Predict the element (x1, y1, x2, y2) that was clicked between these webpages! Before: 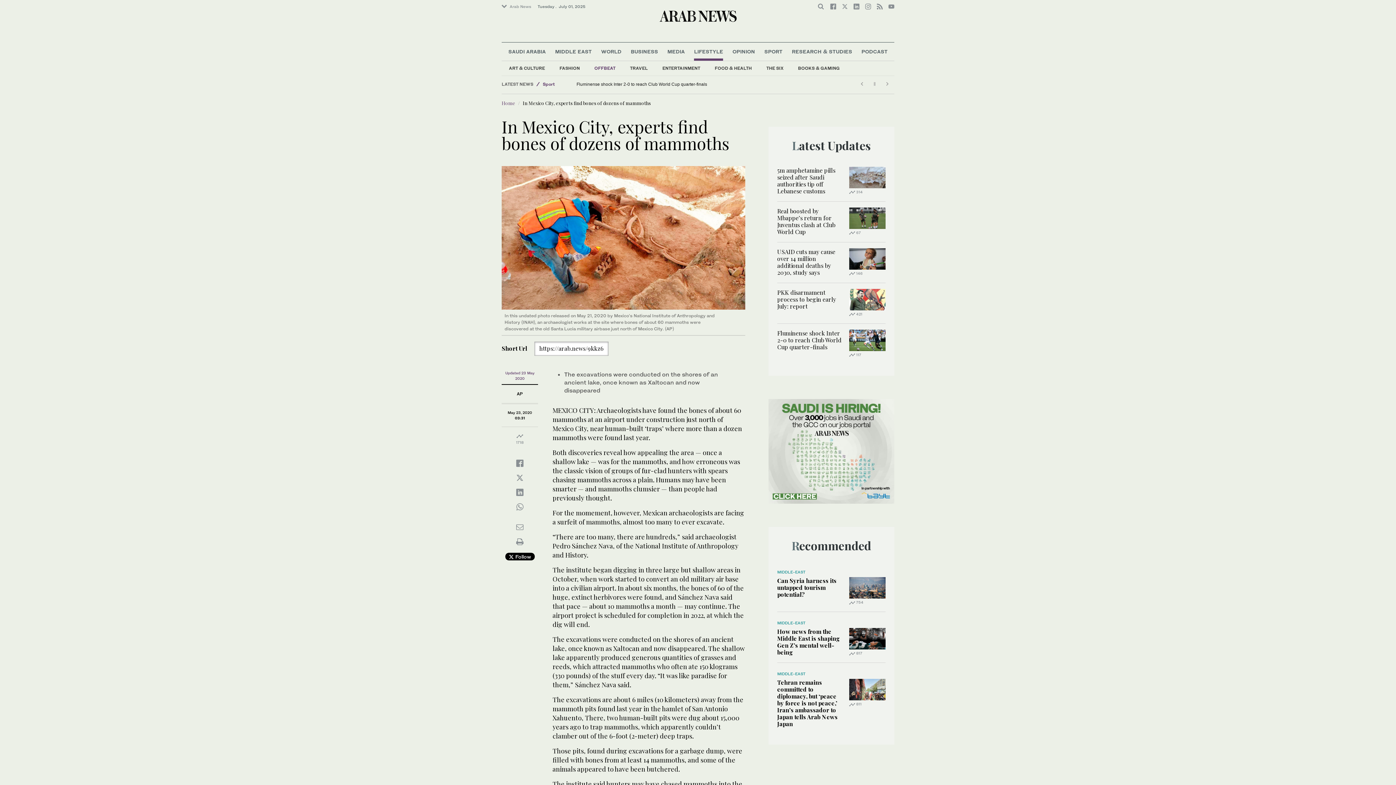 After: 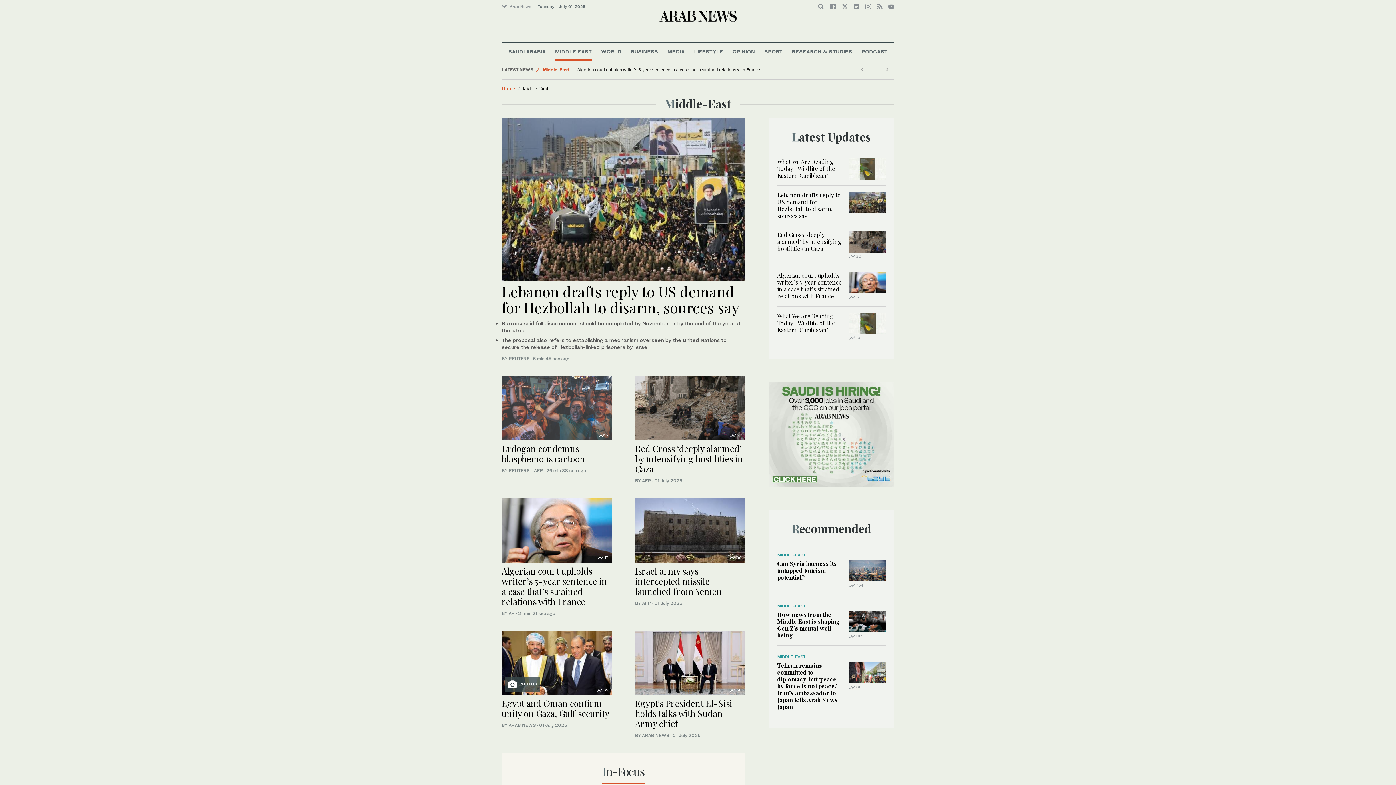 Action: bbox: (777, 620, 805, 625) label: MIDDLE-EAST